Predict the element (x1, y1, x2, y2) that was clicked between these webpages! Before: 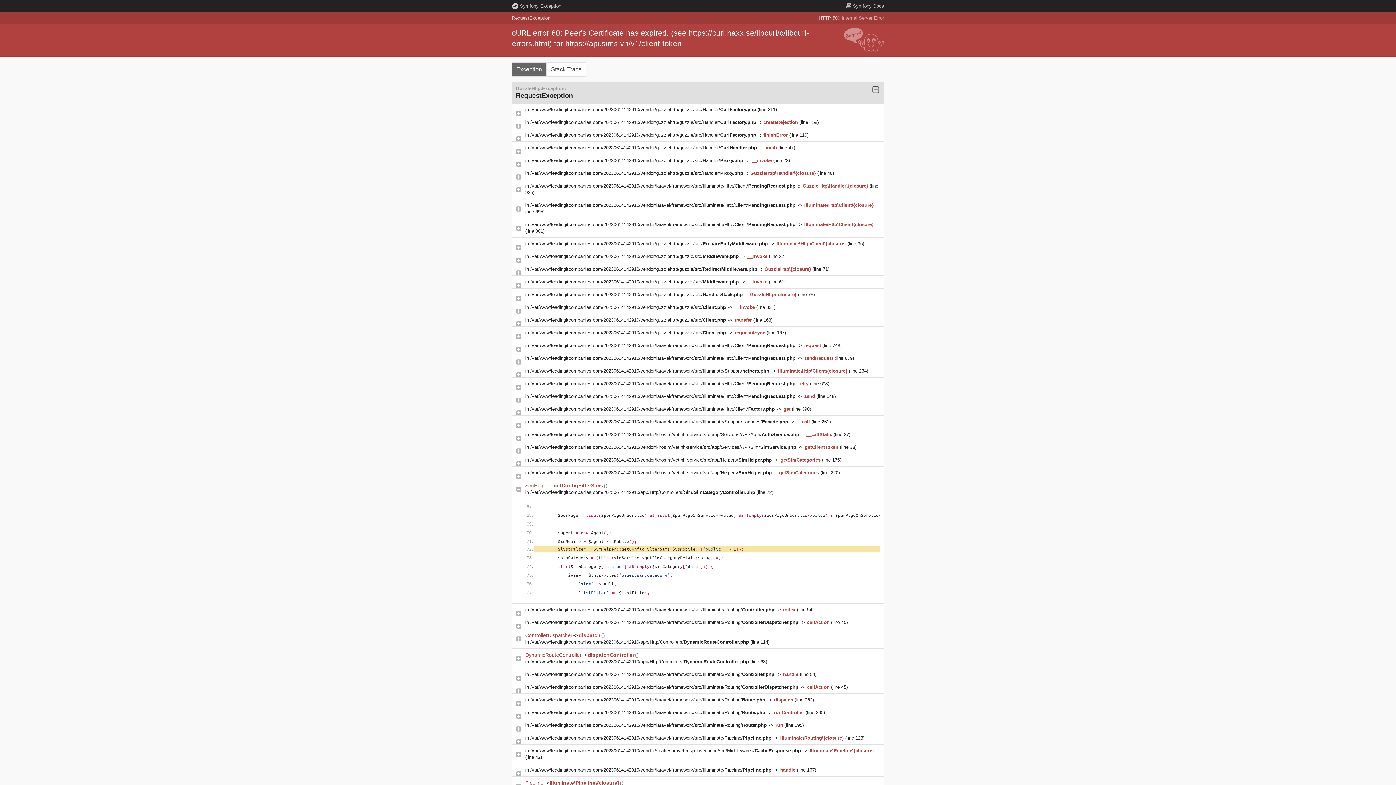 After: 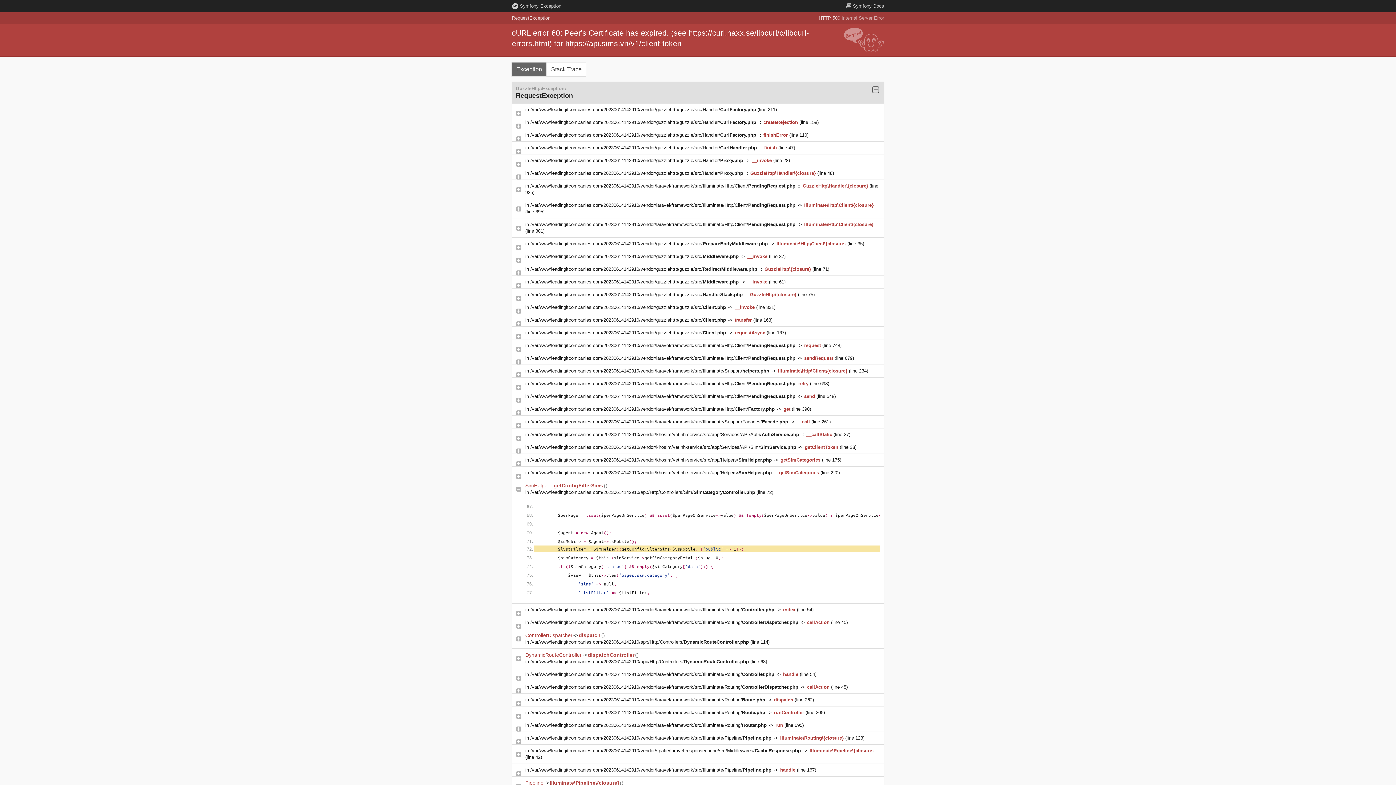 Action: bbox: (530, 221, 797, 227) label: /var/www/leadingitcompanies.com/20230614142910/vendor/laravel/framework/src/Illuminate/Http/Client/PendingRequest.php 